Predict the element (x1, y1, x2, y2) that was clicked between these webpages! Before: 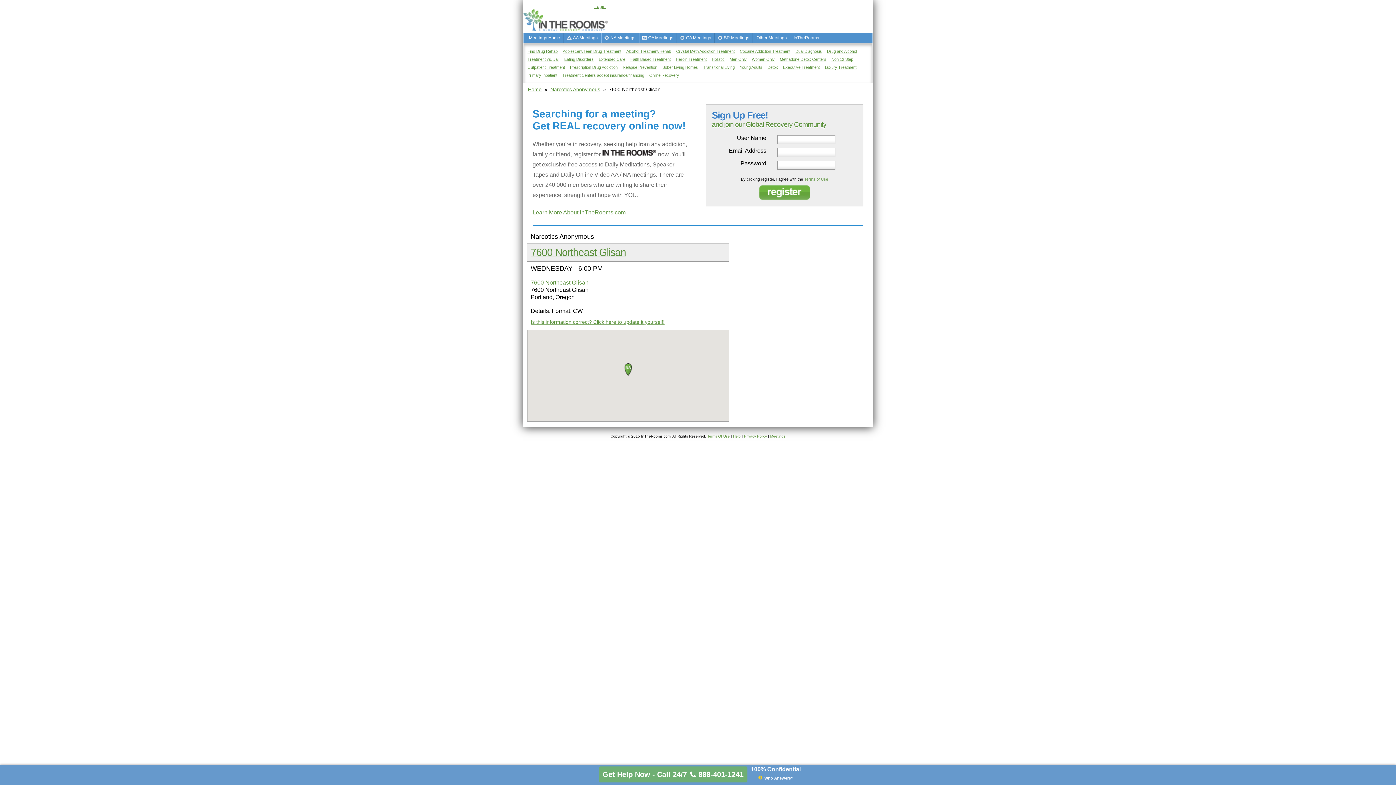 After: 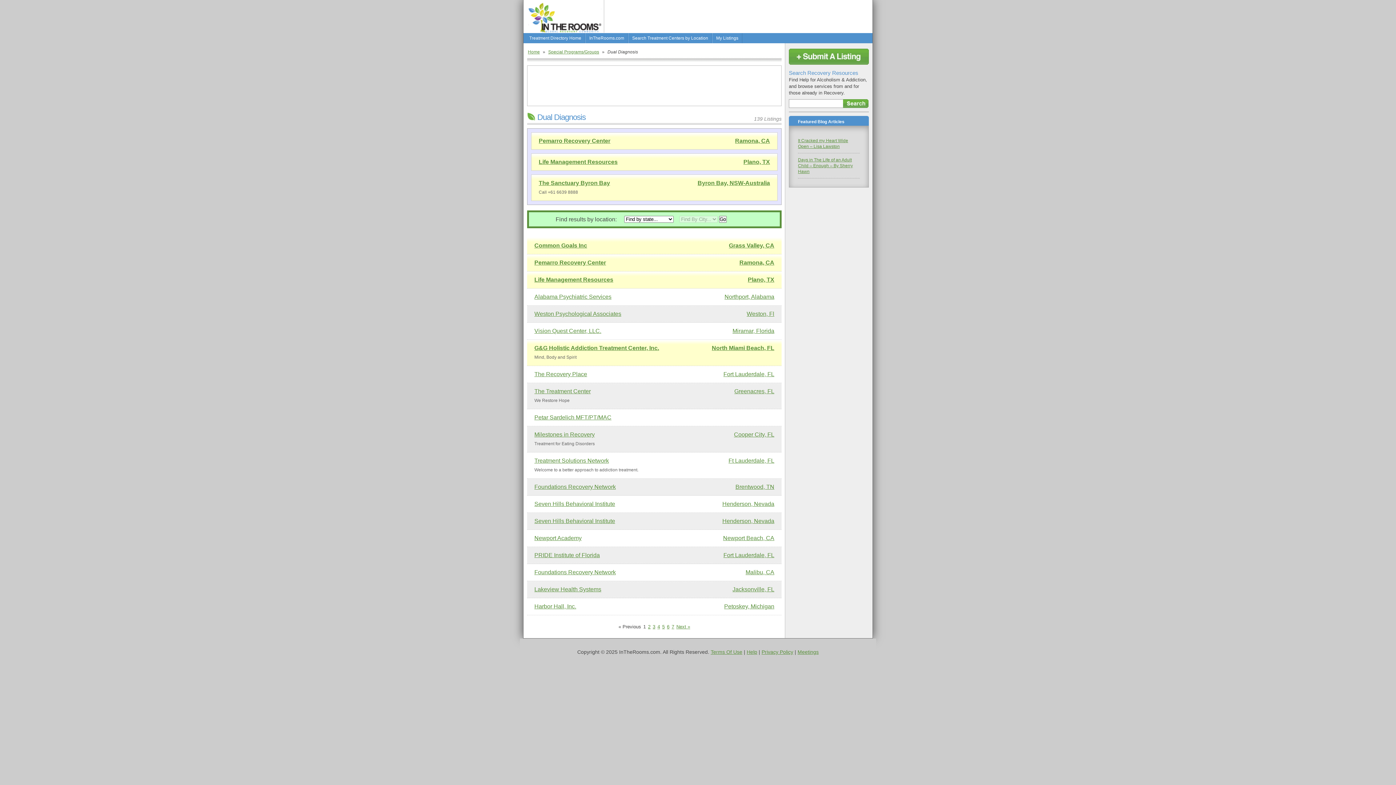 Action: label: Dual Diagnosis bbox: (795, 49, 822, 53)